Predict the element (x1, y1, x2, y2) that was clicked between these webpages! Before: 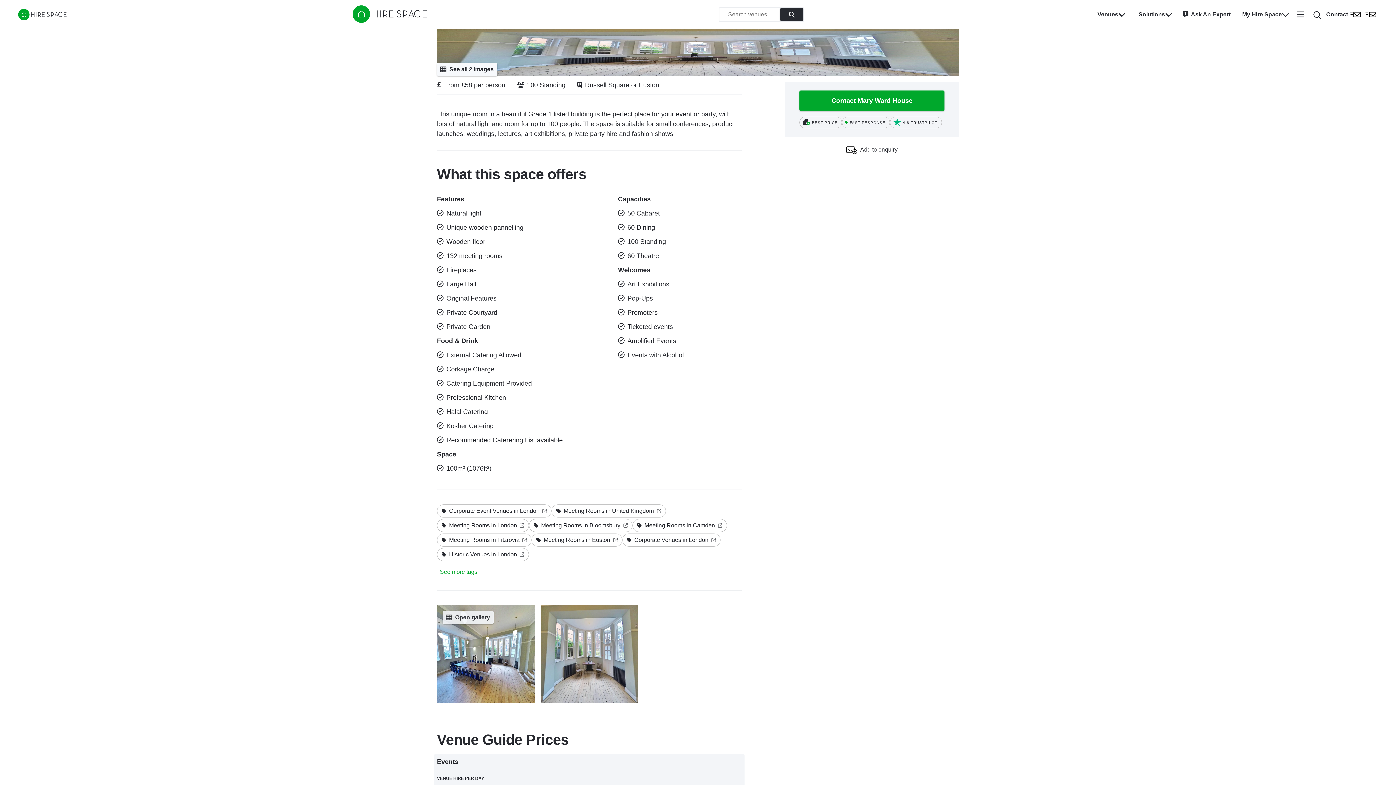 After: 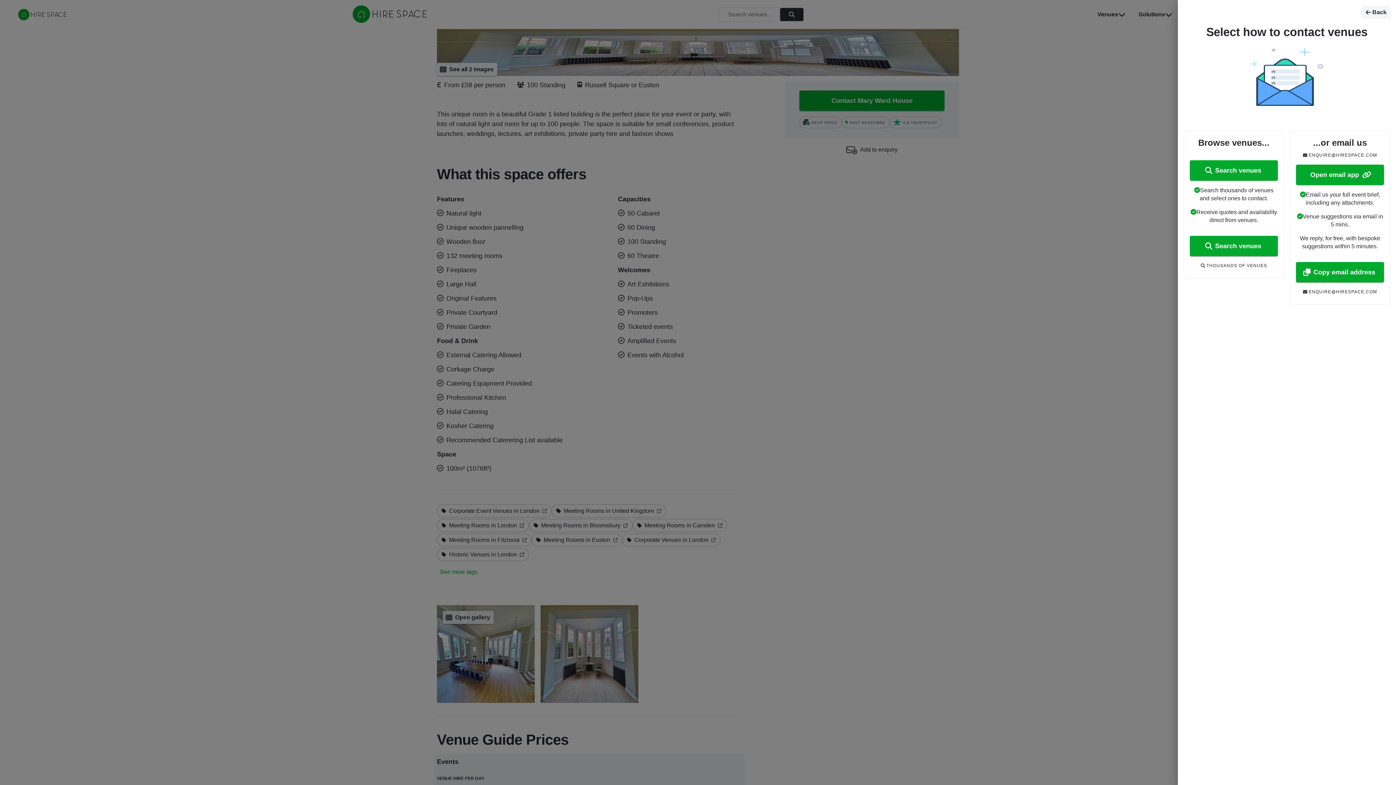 Action: bbox: (1323, 4, 1378, 24) label: Open favourites